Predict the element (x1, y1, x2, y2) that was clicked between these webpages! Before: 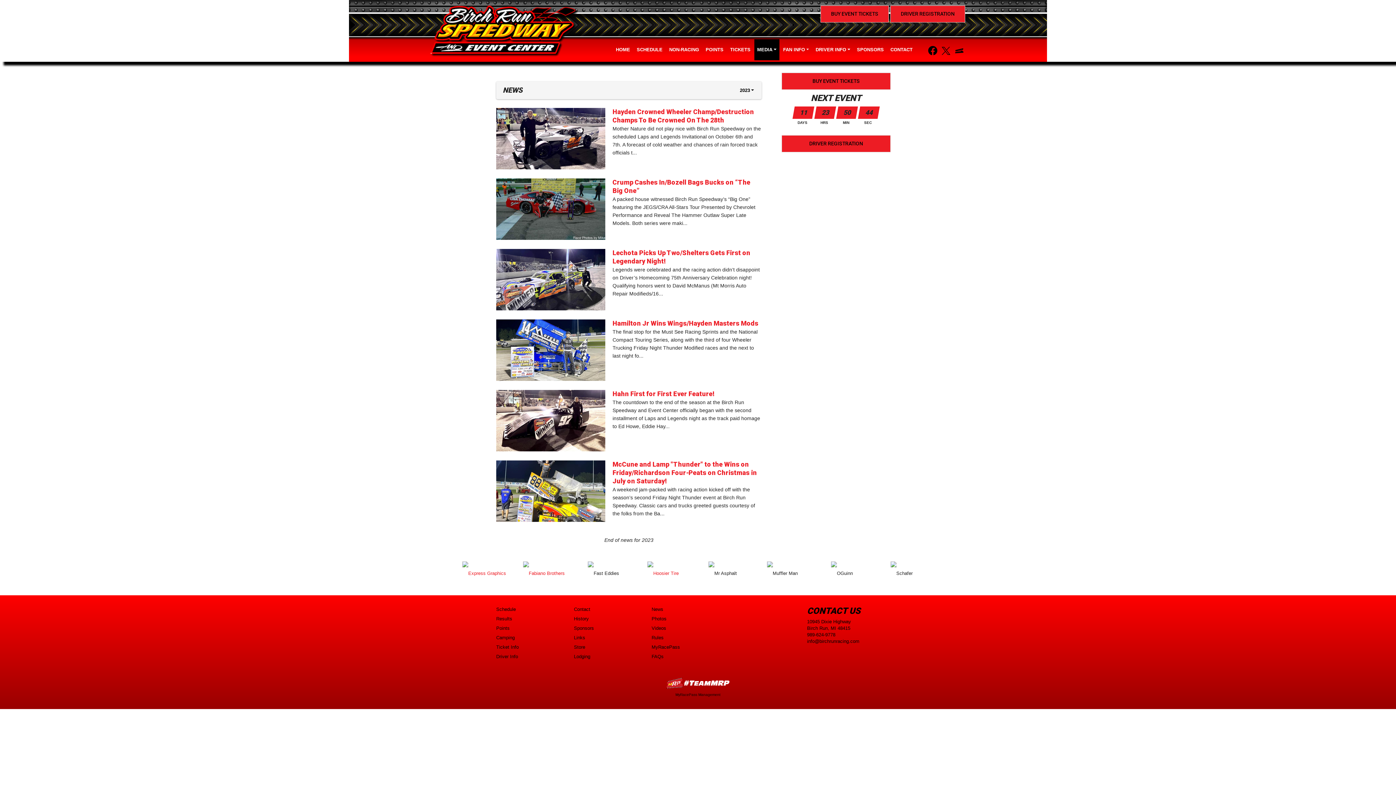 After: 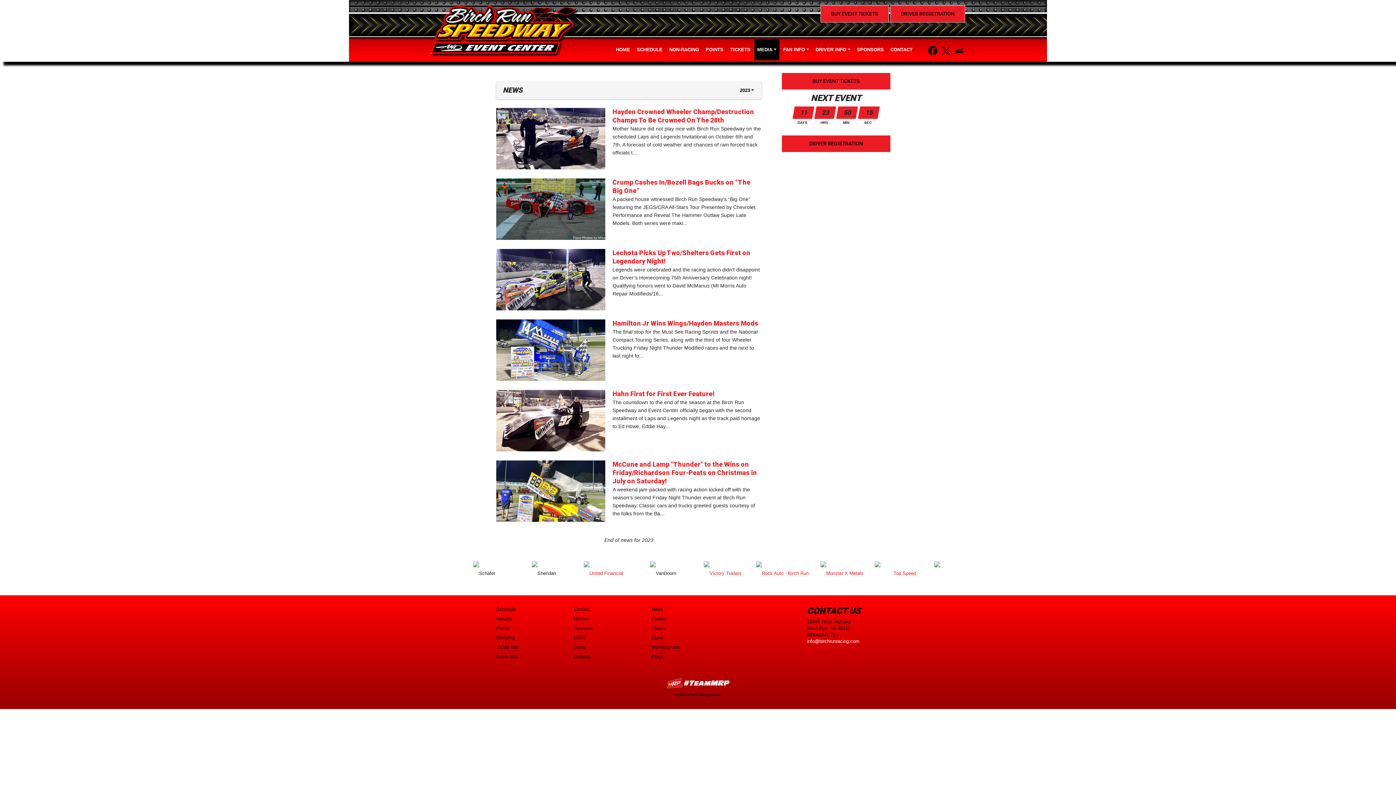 Action: bbox: (807, 638, 859, 644) label: info@birchrunracing.com